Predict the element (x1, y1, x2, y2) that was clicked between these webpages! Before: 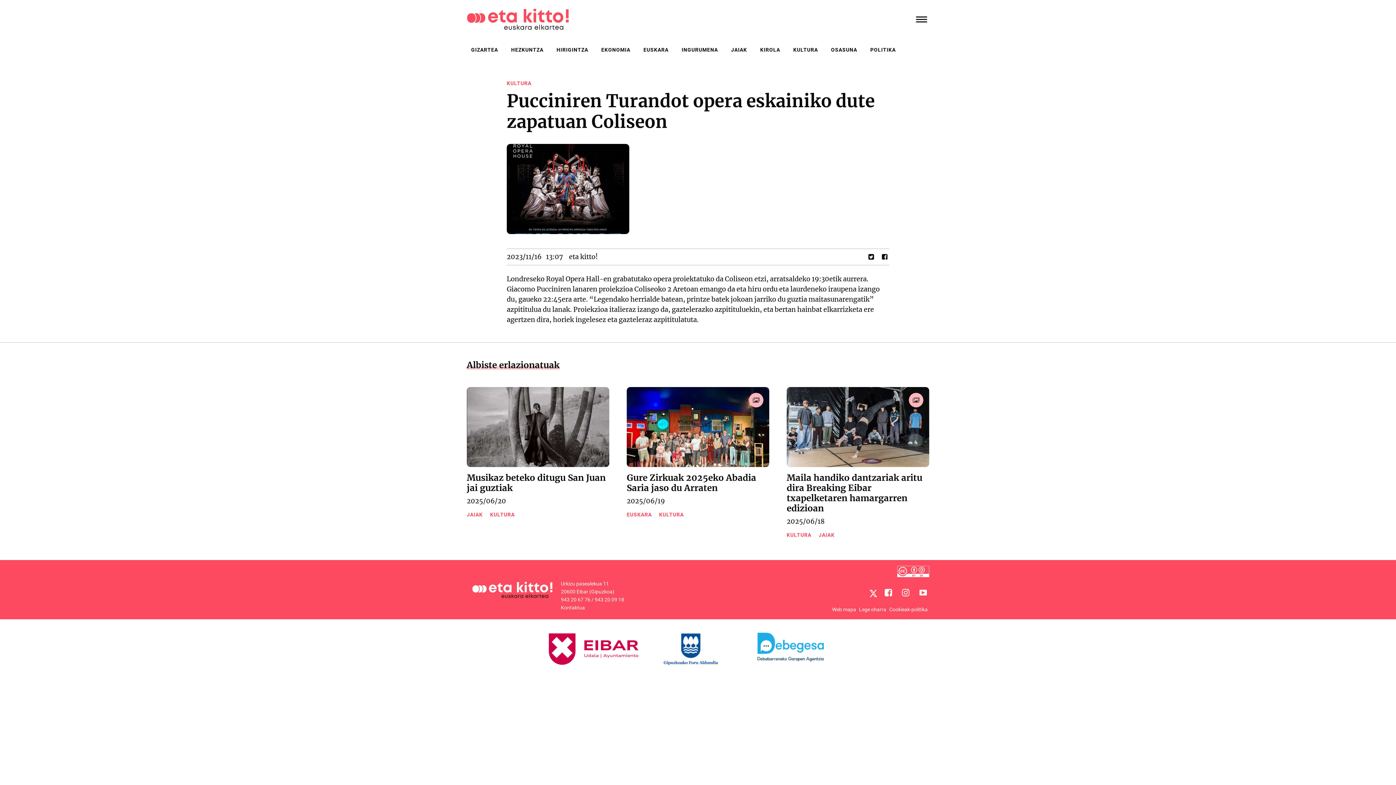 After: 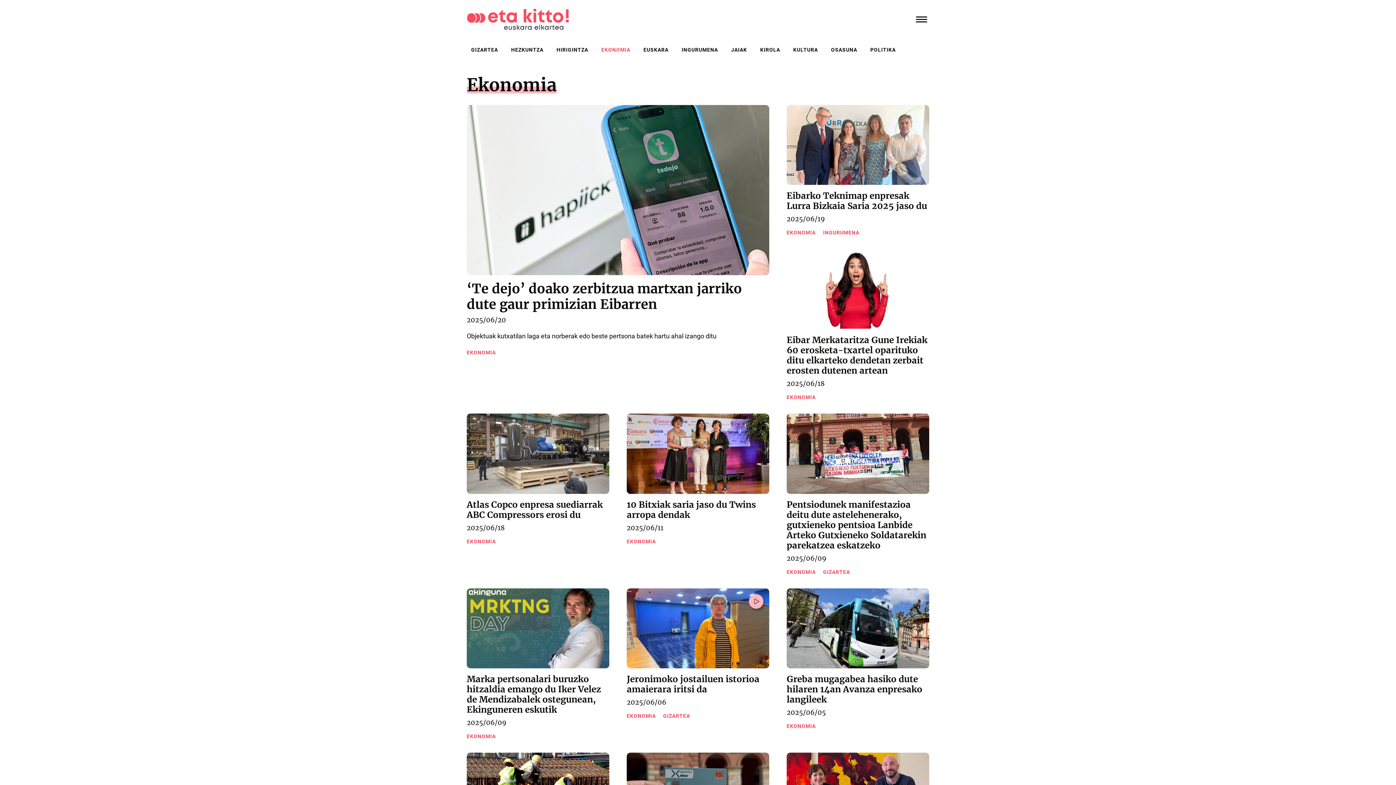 Action: label: EKONOMIA bbox: (598, 44, 633, 55)